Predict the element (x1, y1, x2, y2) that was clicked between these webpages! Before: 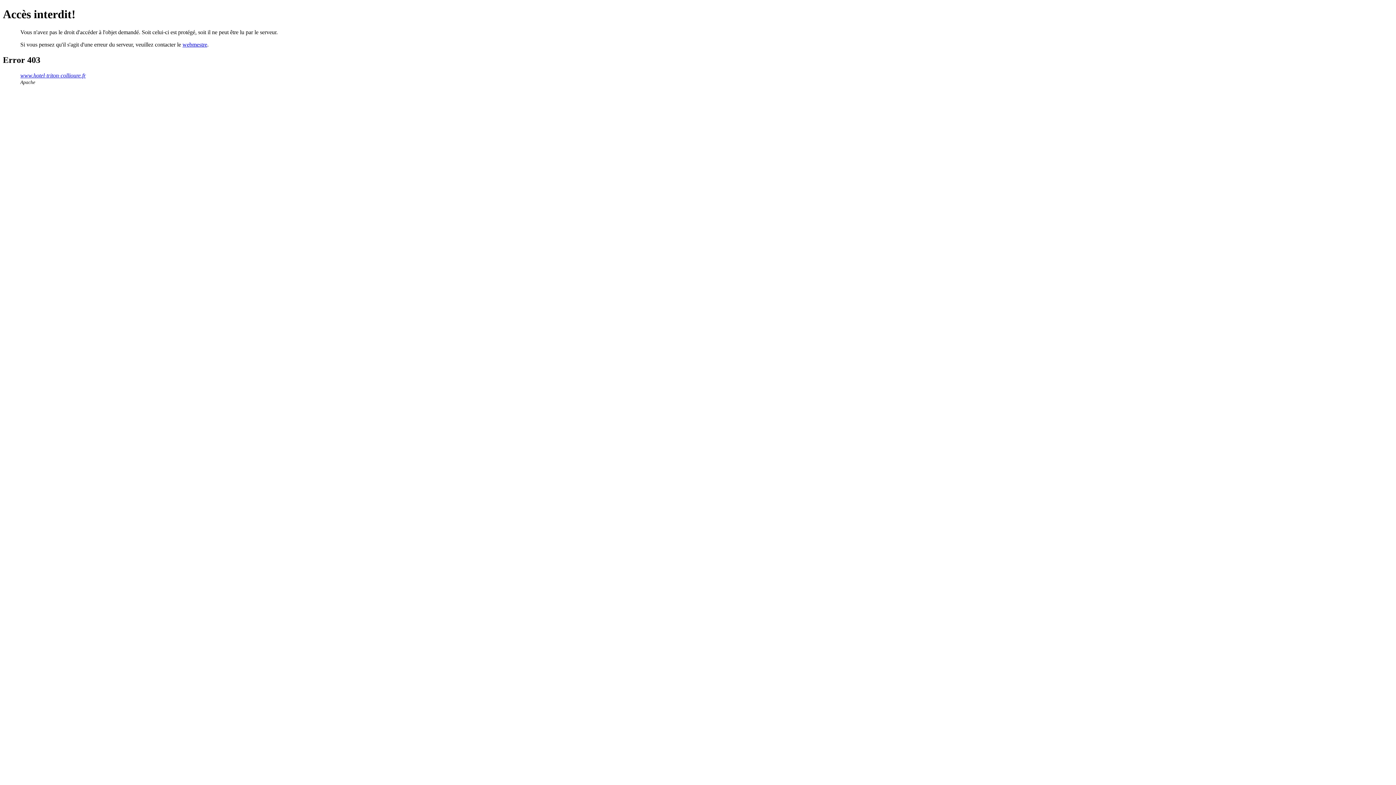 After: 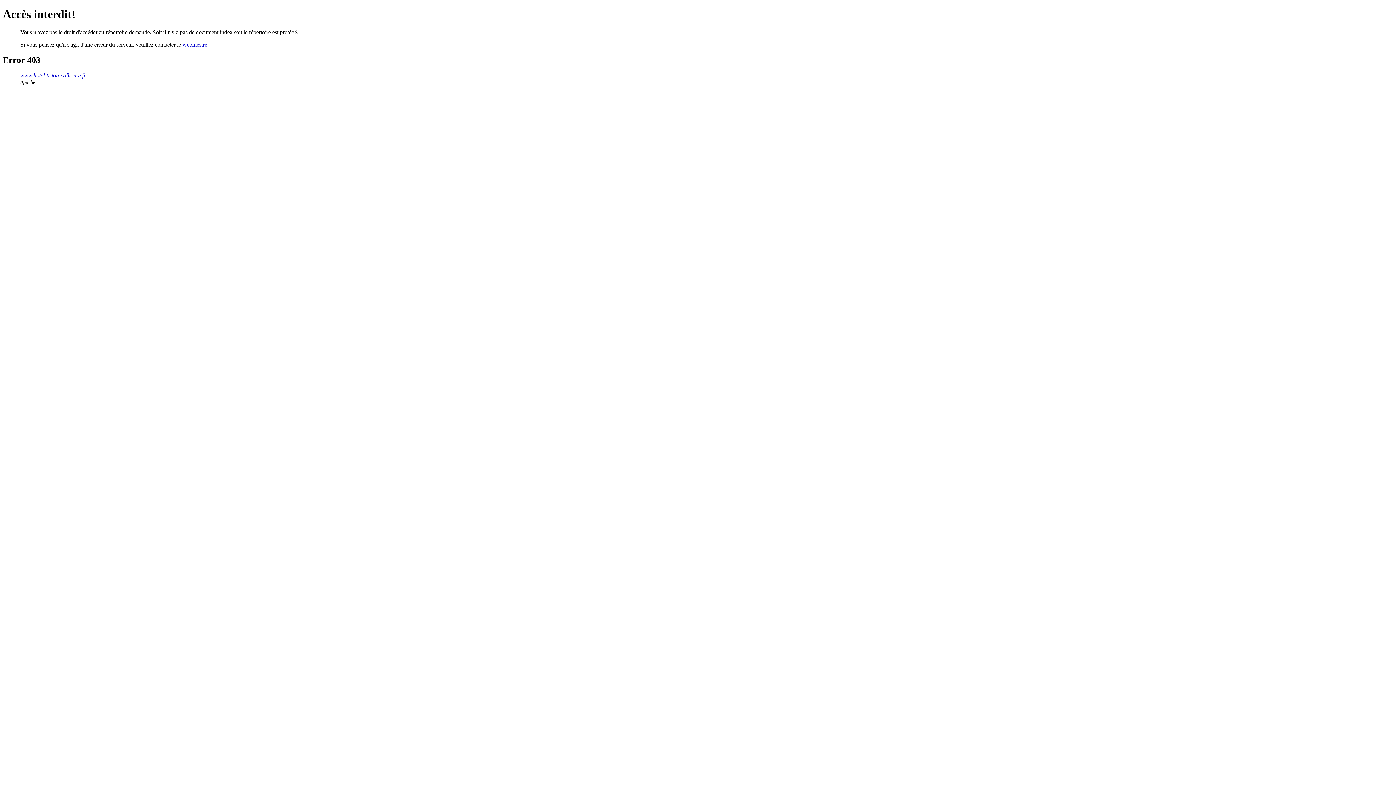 Action: bbox: (20, 72, 85, 78) label: www.hotel-triton-collioure.fr